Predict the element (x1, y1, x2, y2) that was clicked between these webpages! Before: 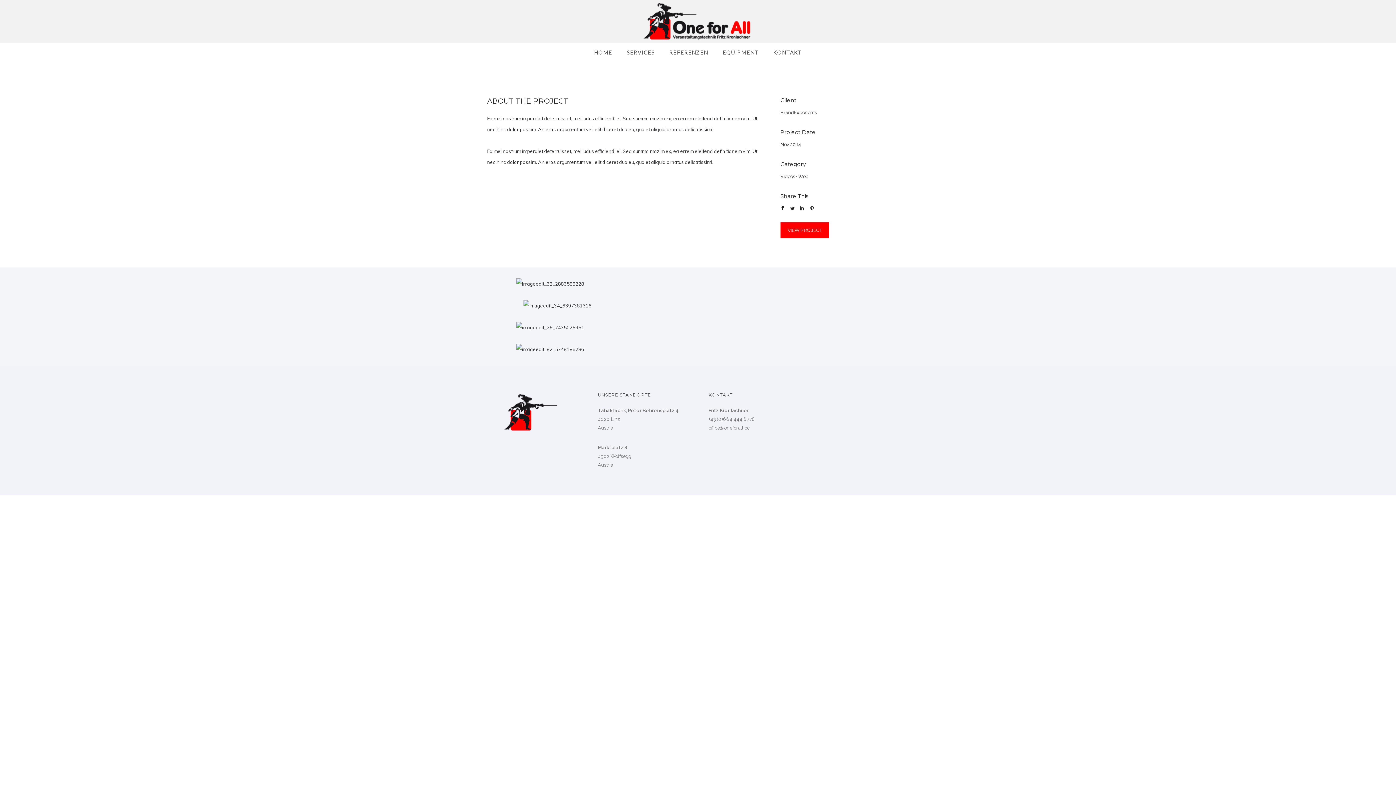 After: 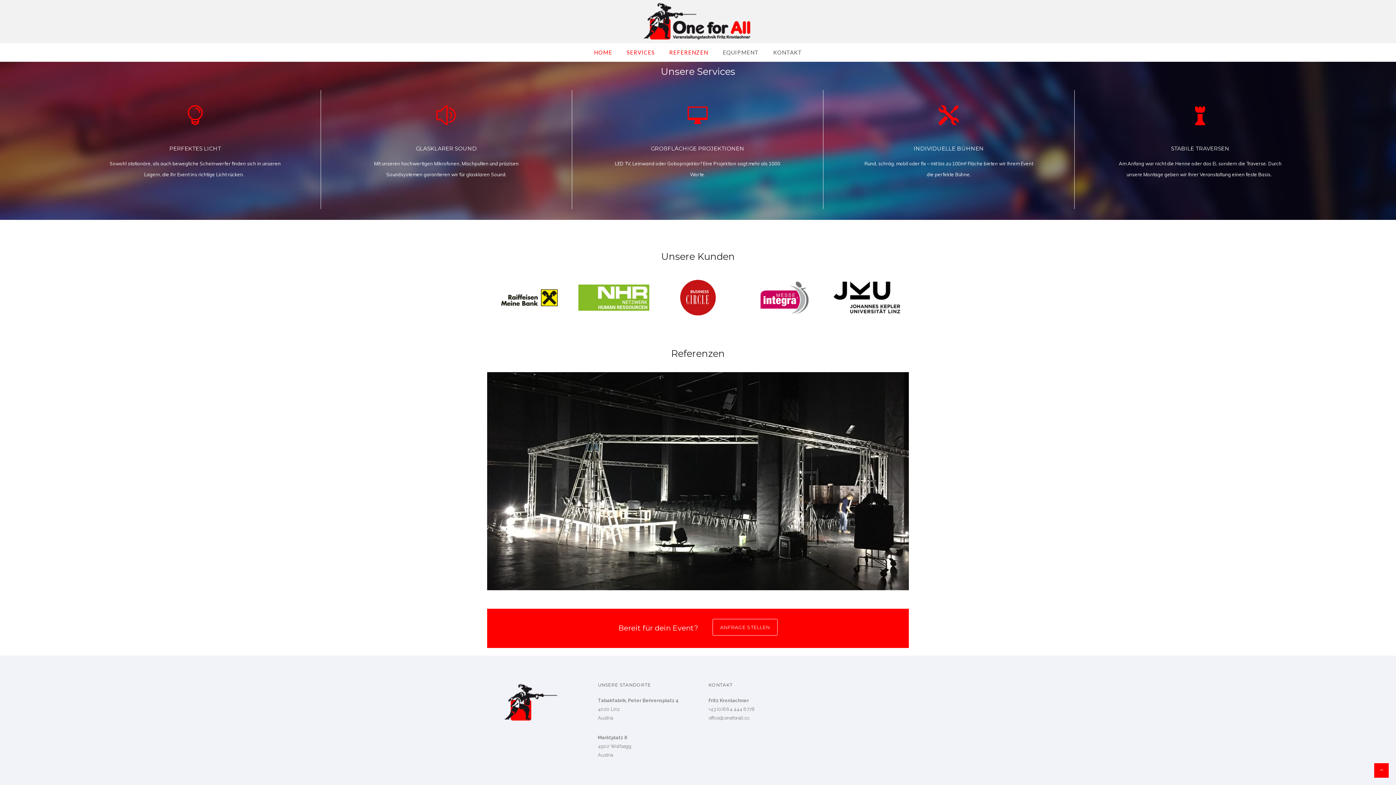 Action: bbox: (662, 49, 715, 55) label: REFERENZEN